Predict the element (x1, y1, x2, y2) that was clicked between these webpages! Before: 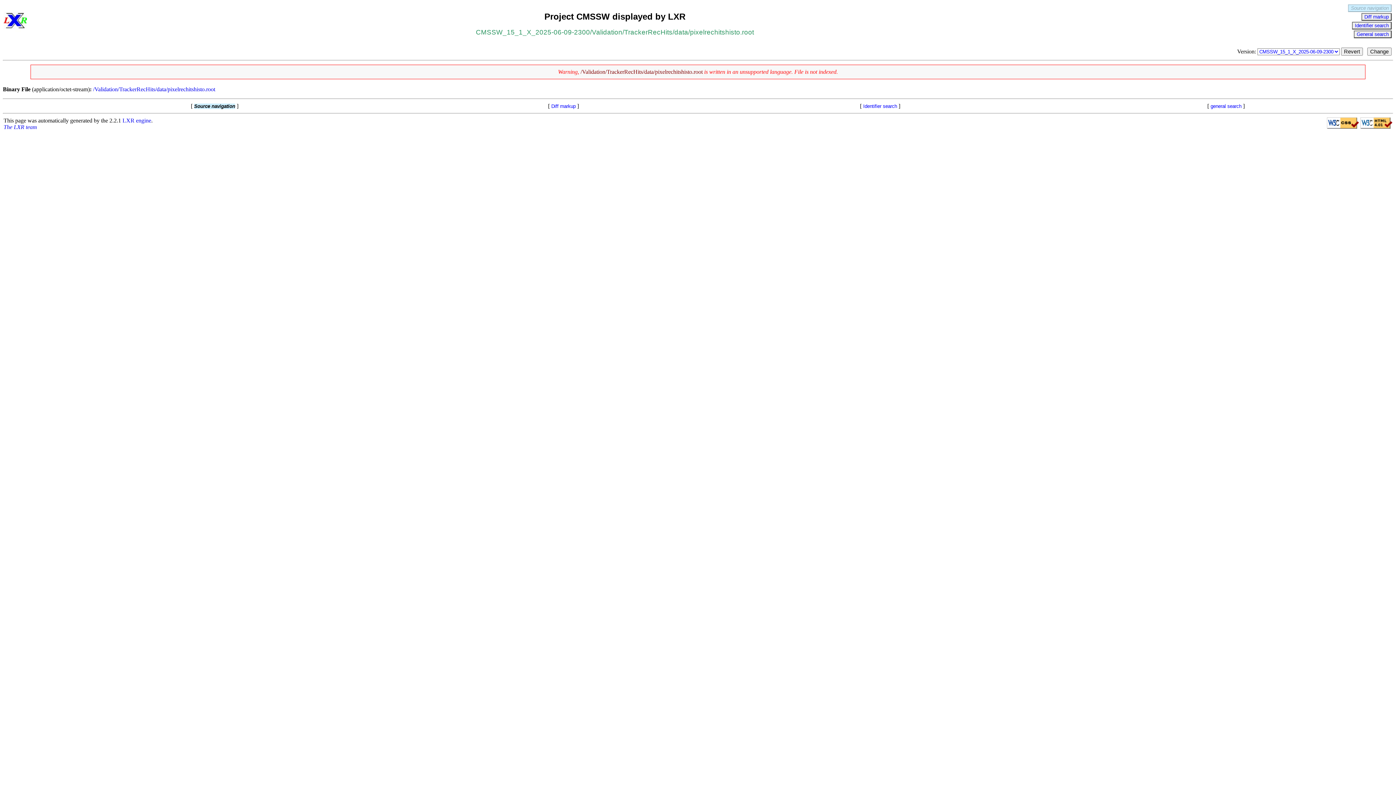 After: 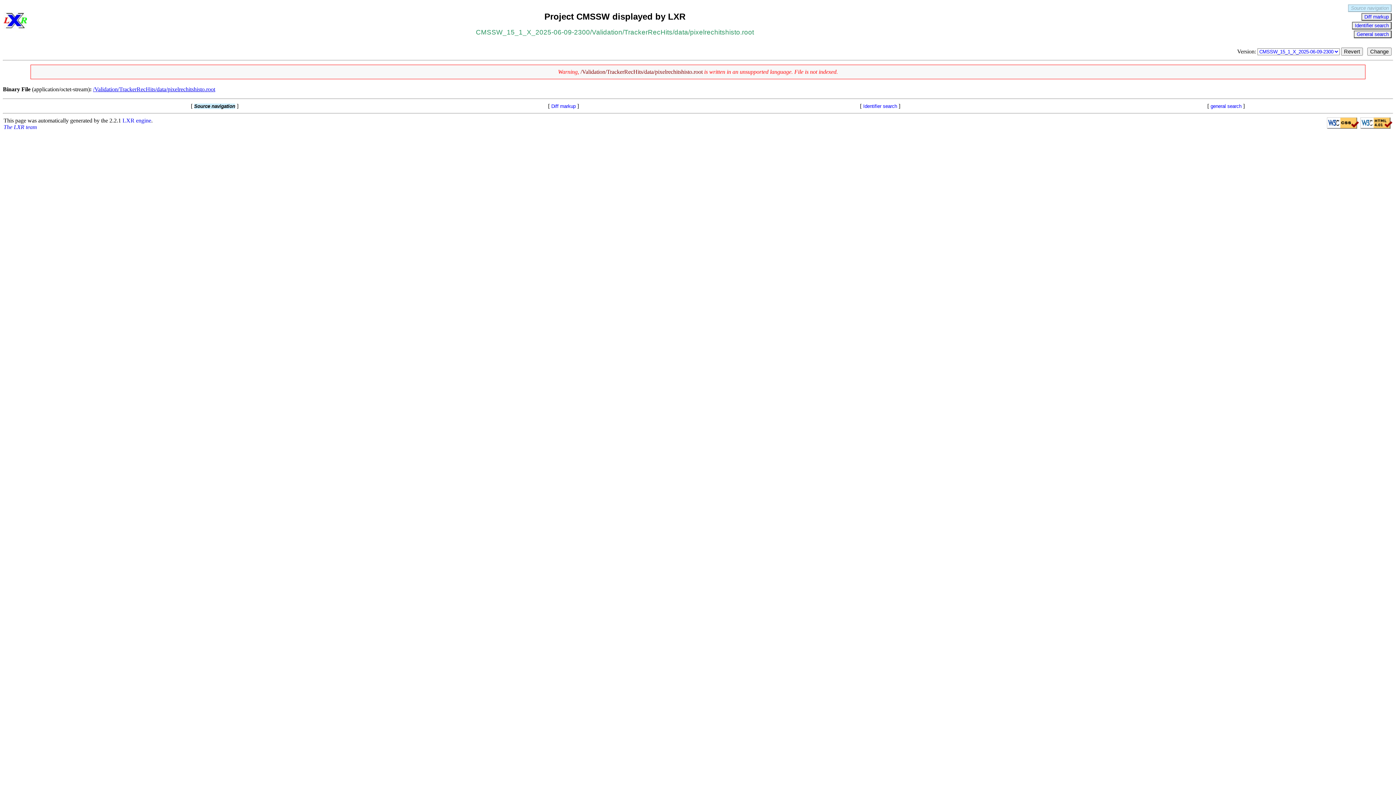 Action: label: /Validation/TrackerRecHits/data/pixelrechitshisto.root bbox: (93, 86, 215, 92)